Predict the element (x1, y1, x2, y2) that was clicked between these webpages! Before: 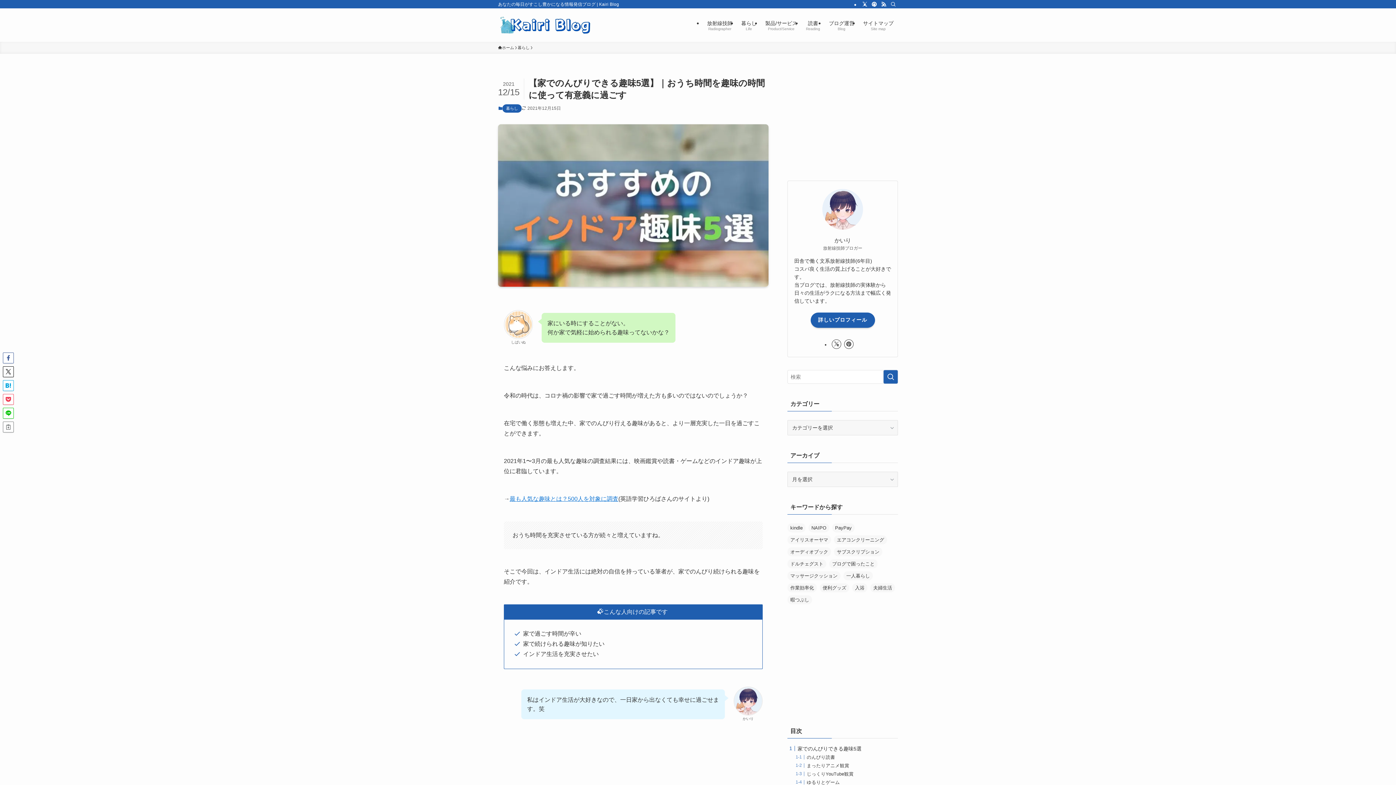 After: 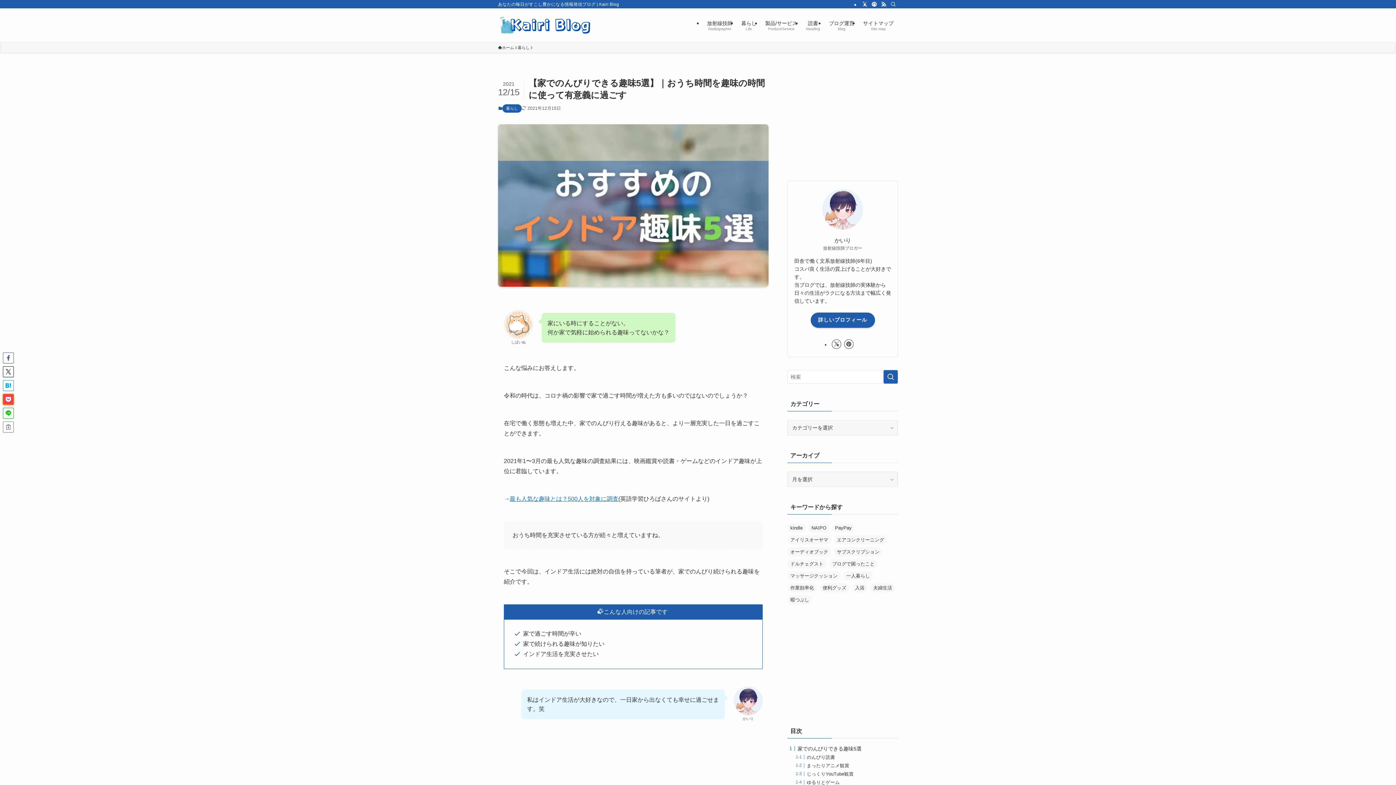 Action: bbox: (2, 394, 13, 405)